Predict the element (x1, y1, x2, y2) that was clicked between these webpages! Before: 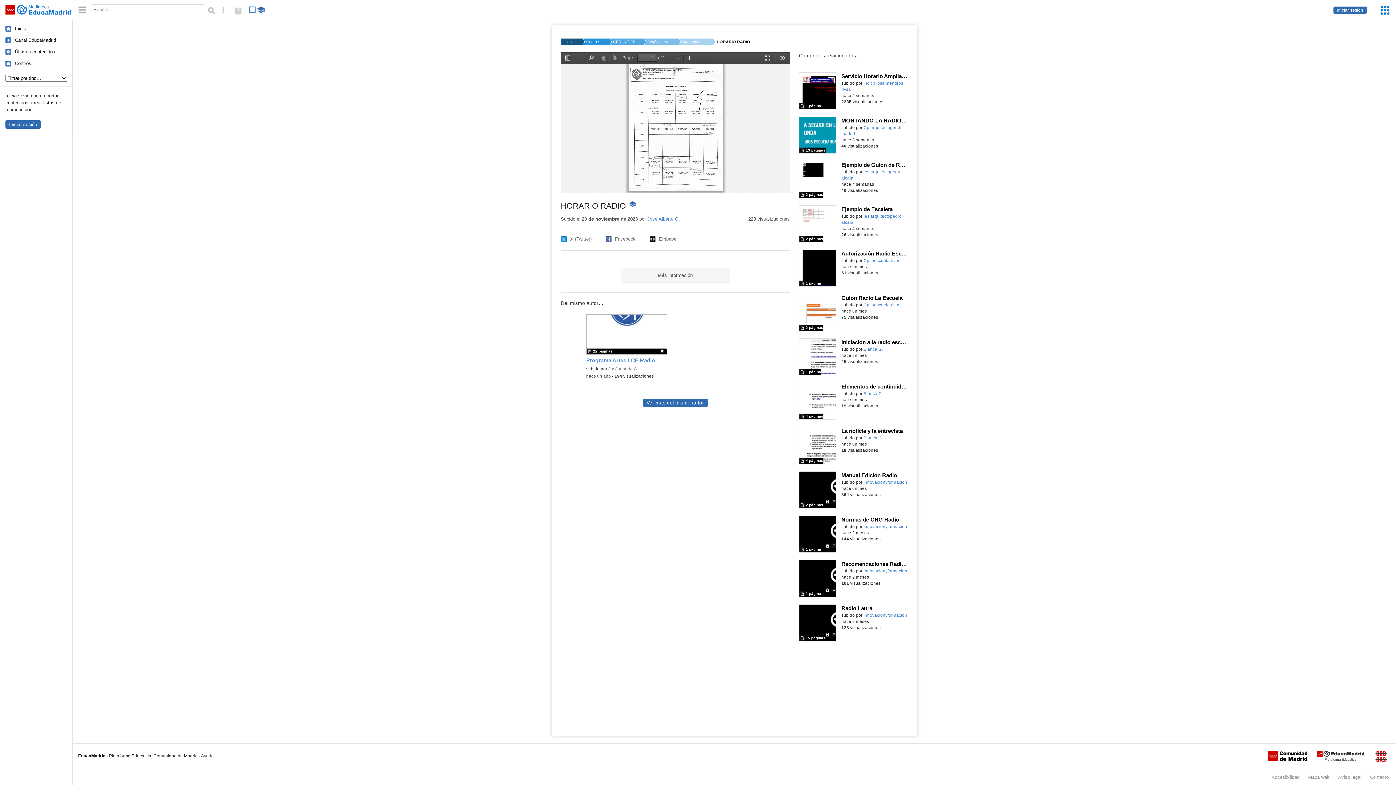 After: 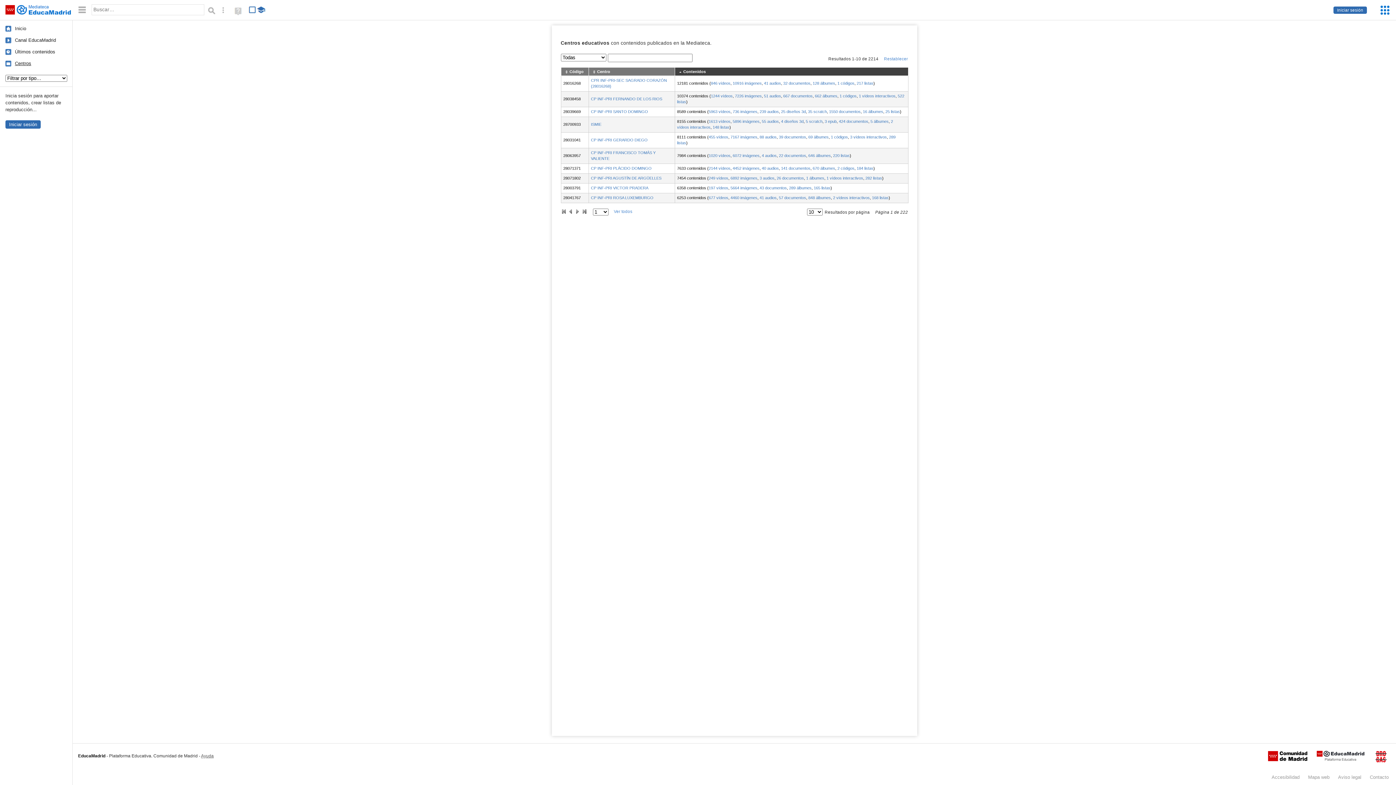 Action: label: Centros bbox: (0, 60, 31, 66)